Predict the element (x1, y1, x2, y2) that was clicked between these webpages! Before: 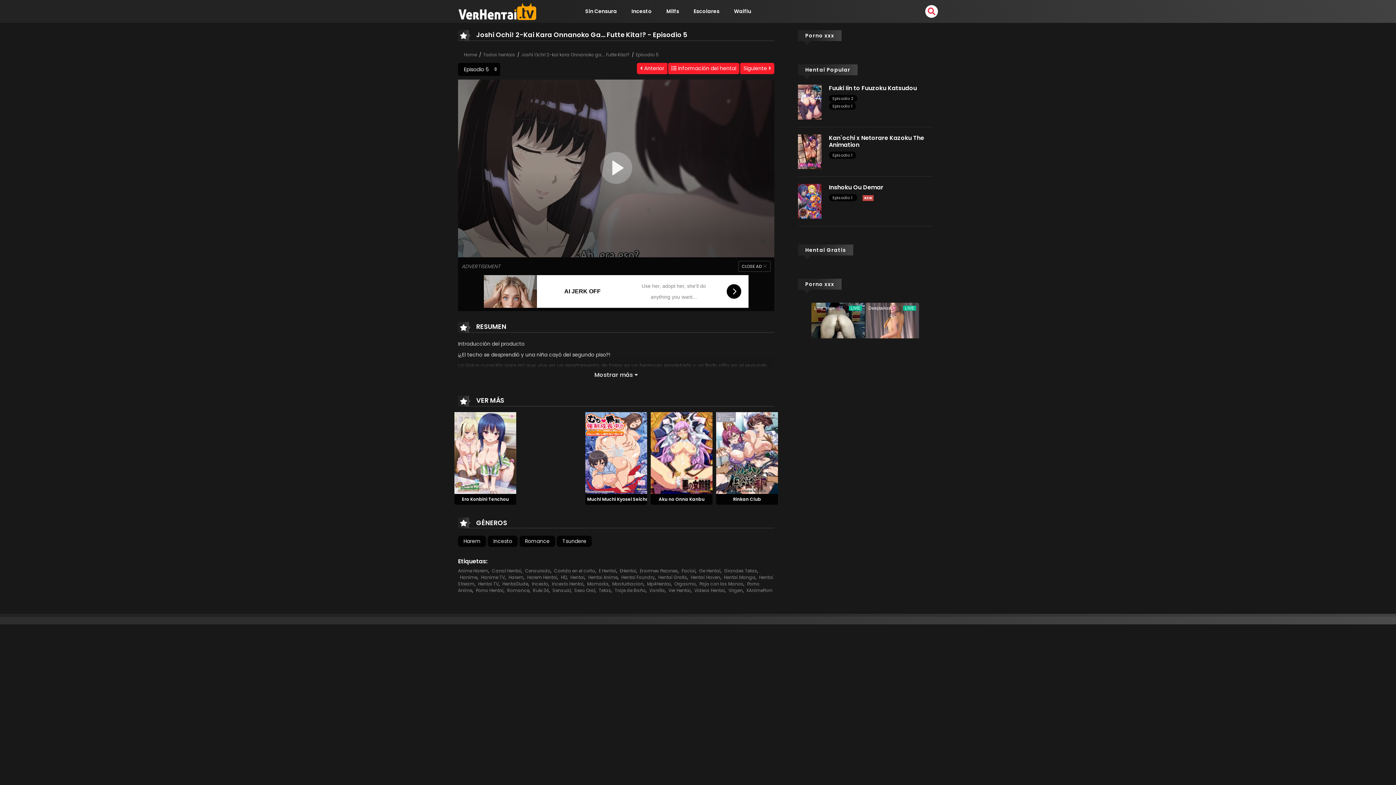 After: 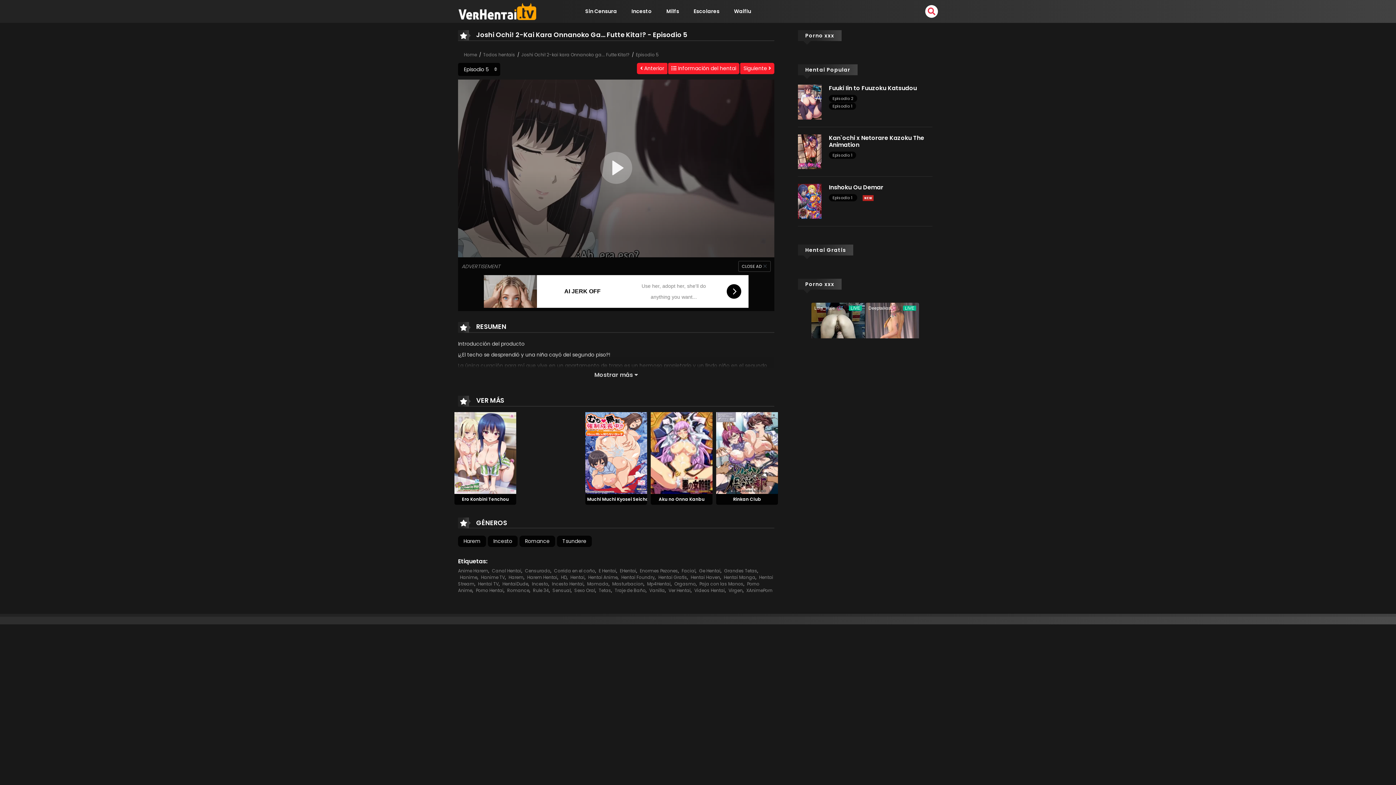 Action: bbox: (484, 275, 748, 328) label: AI JERK OFF
Use her, adopt her, she'll do anything you want...